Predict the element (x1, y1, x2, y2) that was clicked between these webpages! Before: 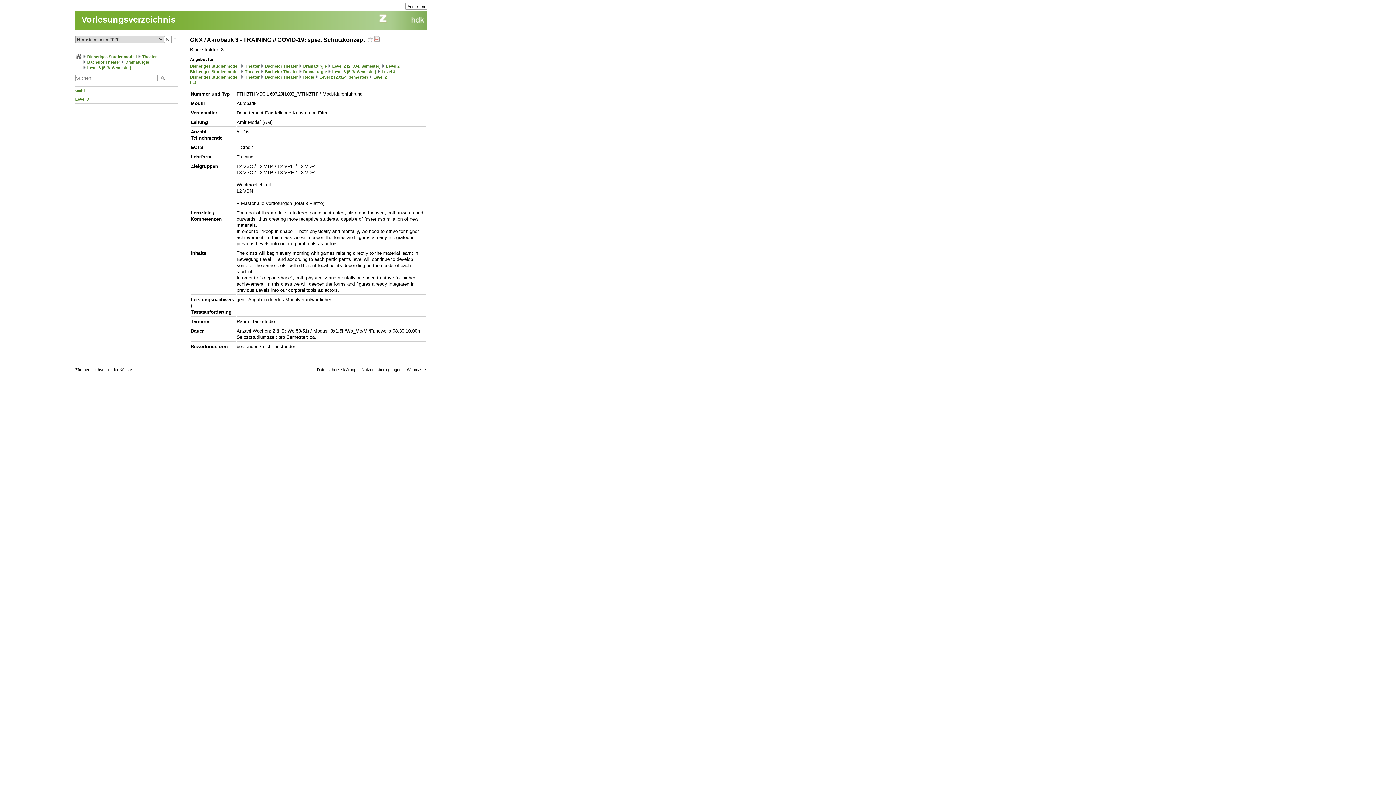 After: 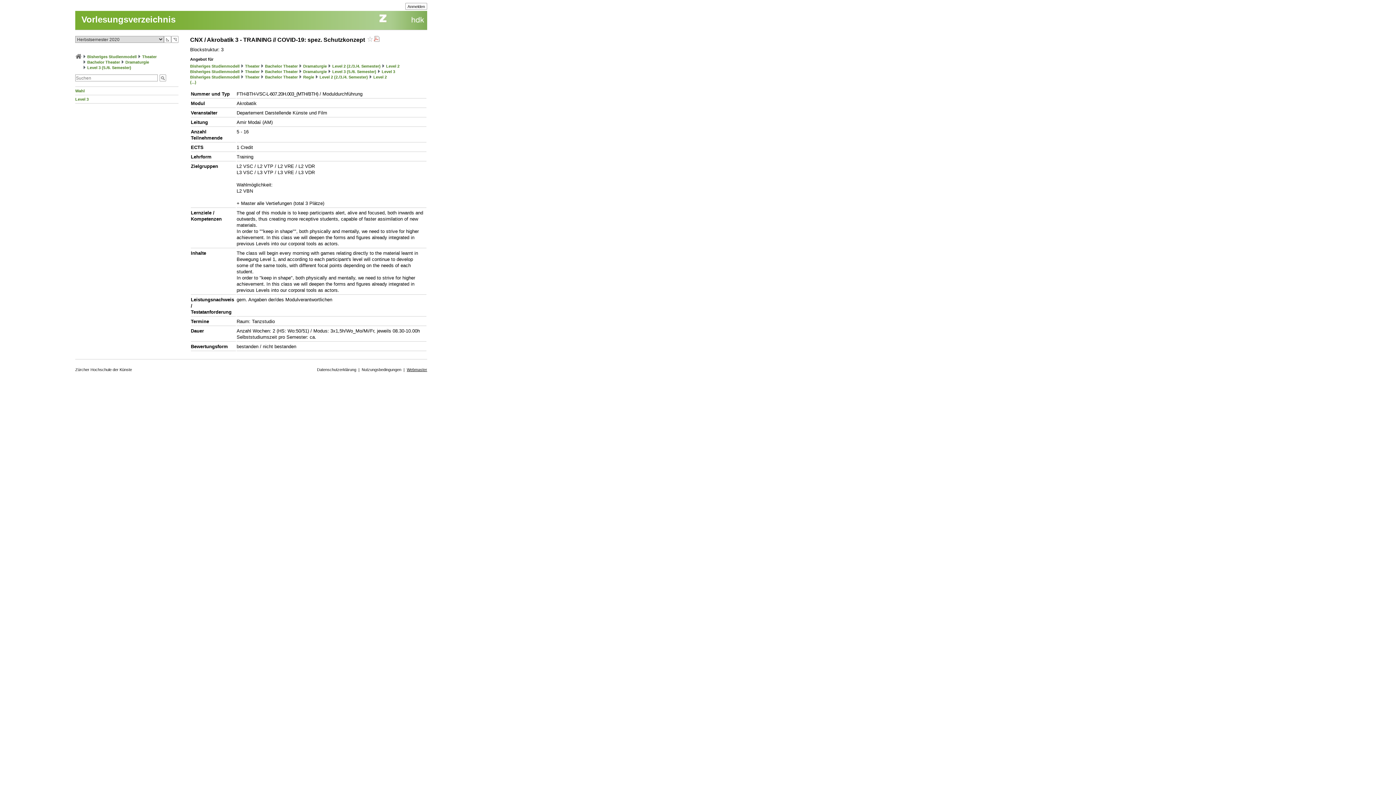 Action: label: Webmaster bbox: (406, 367, 427, 372)